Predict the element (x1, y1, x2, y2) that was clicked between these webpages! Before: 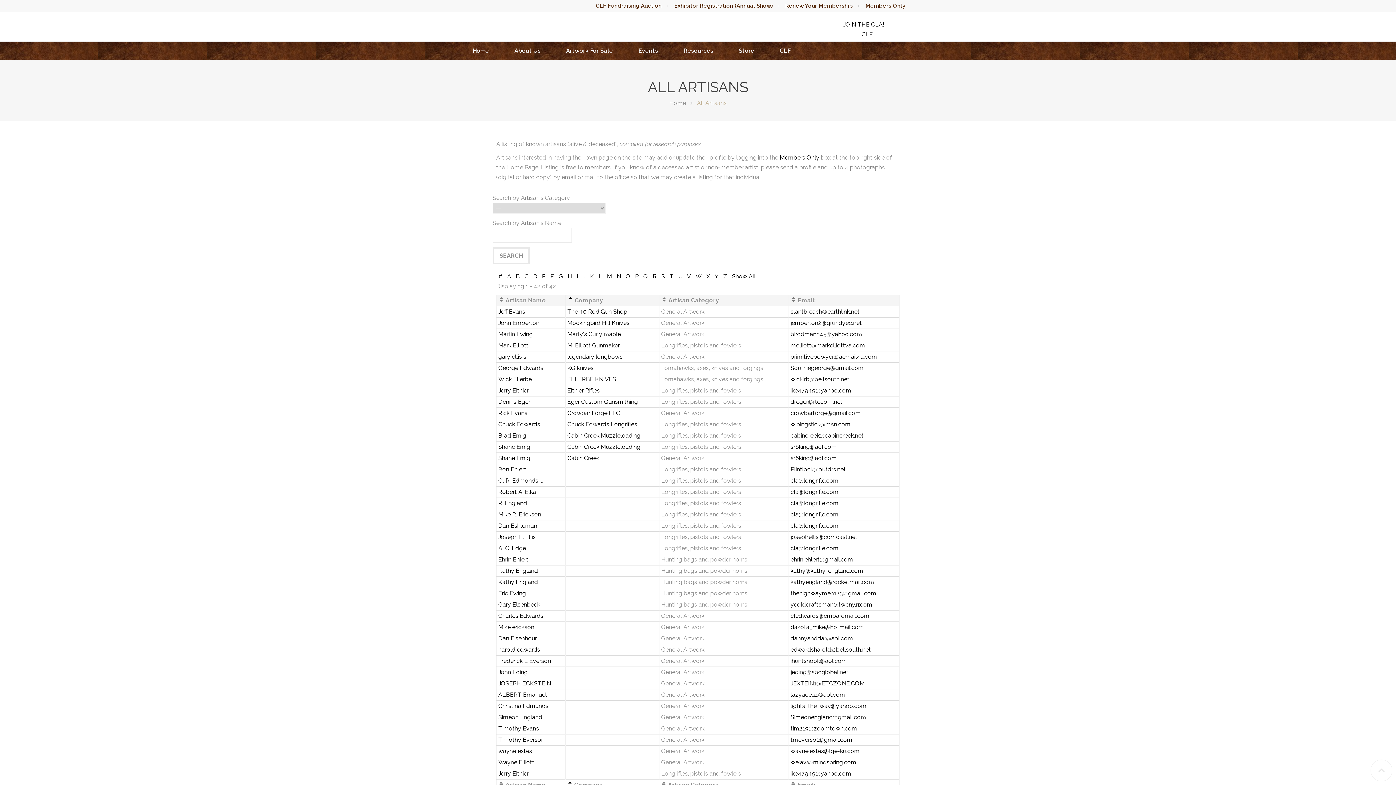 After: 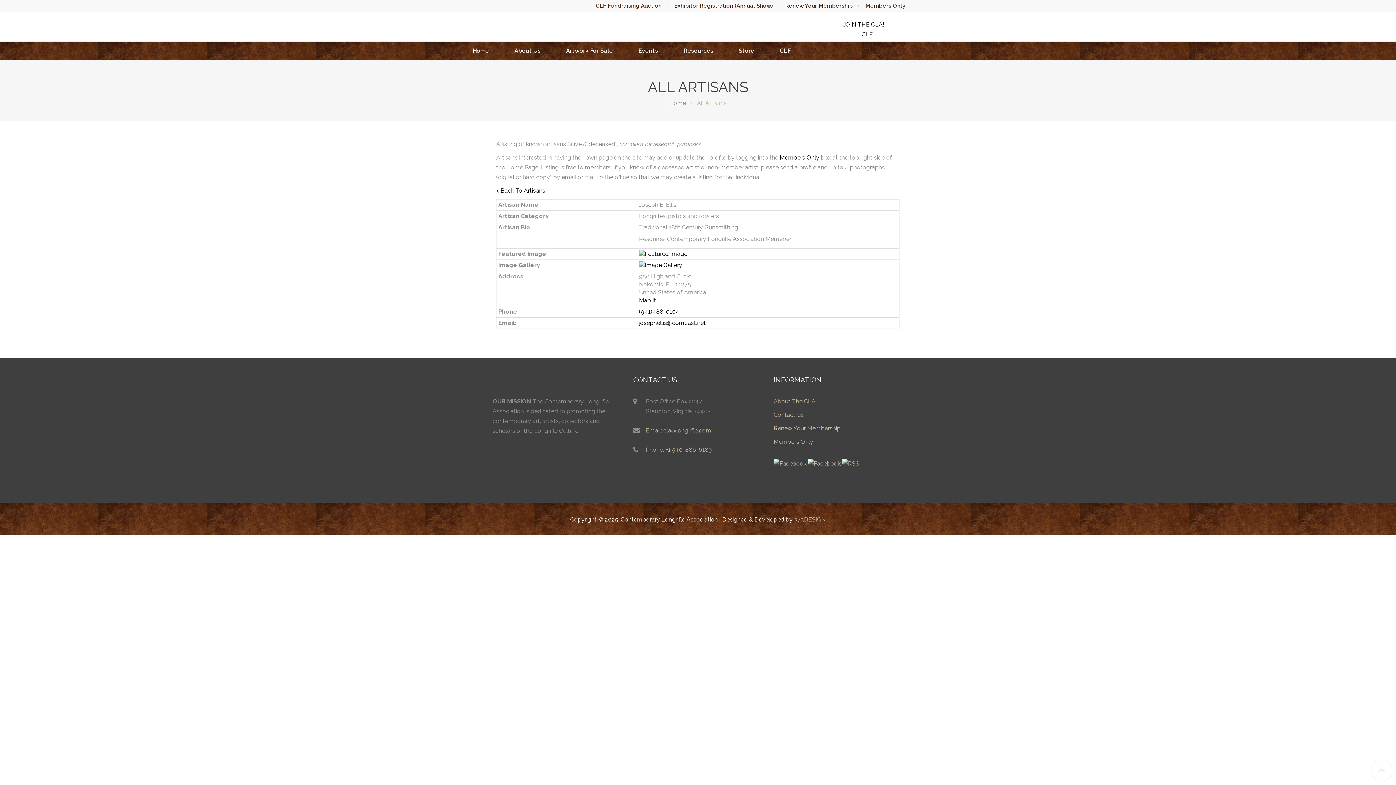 Action: bbox: (498, 533, 535, 540) label: Joseph E. Ellis